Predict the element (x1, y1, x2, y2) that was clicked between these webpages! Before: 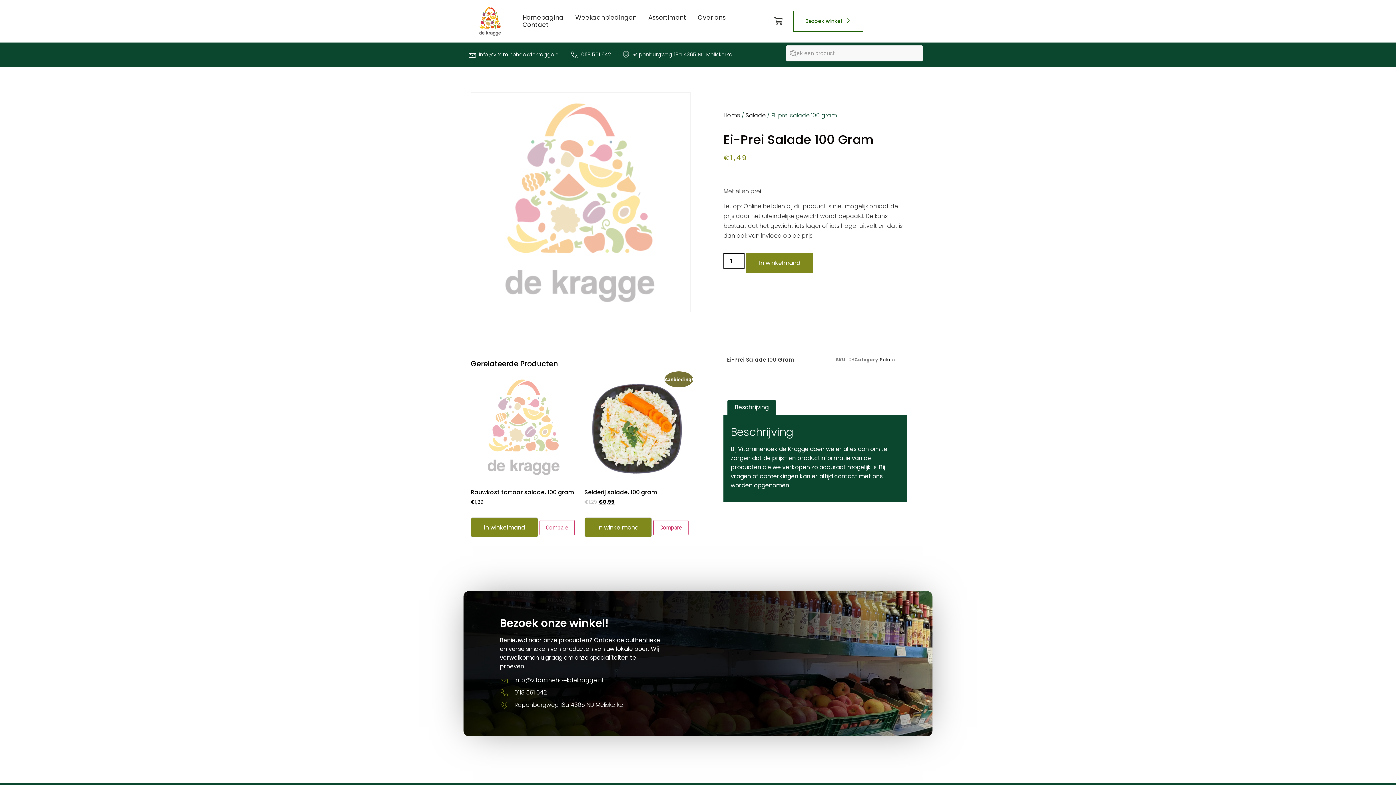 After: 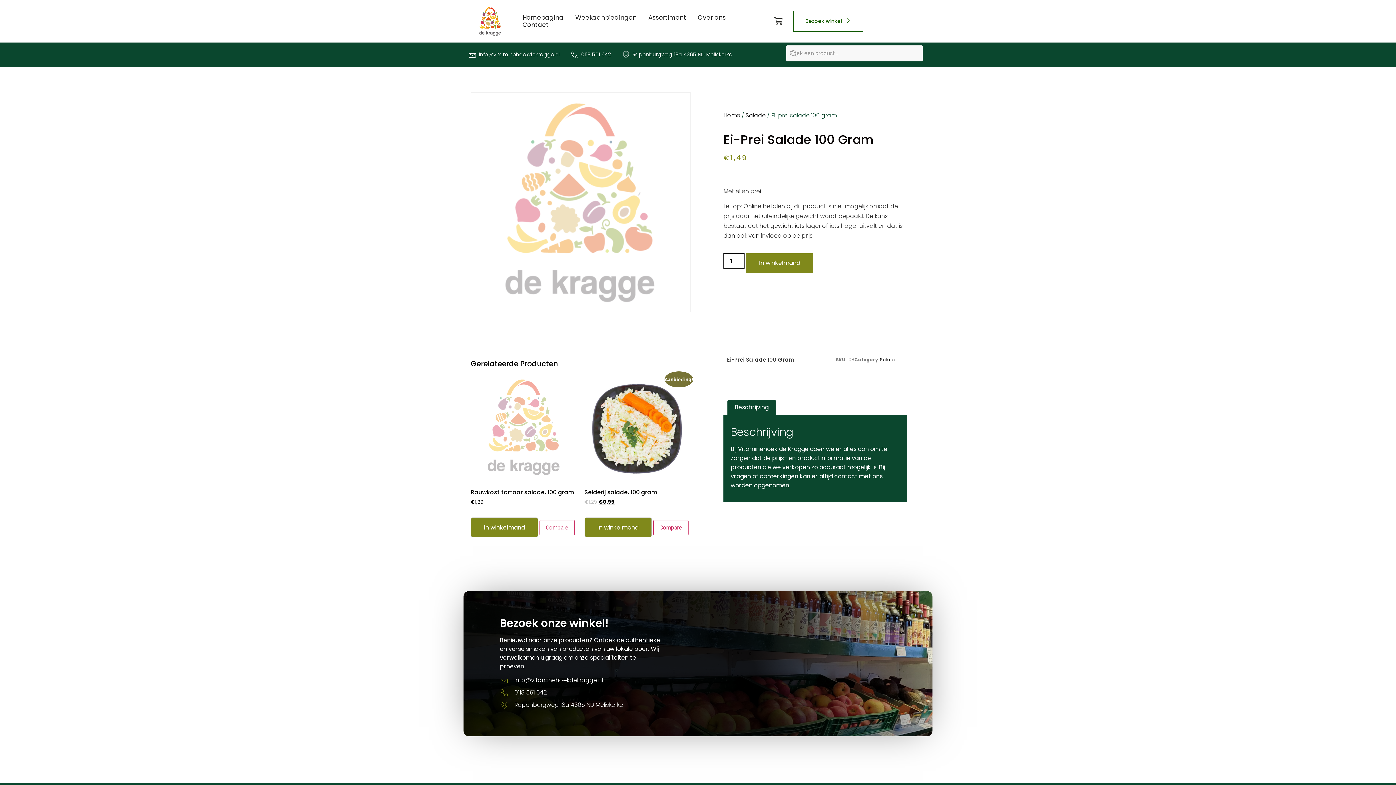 Action: bbox: (570, 50, 611, 58) label: 0118 561 642